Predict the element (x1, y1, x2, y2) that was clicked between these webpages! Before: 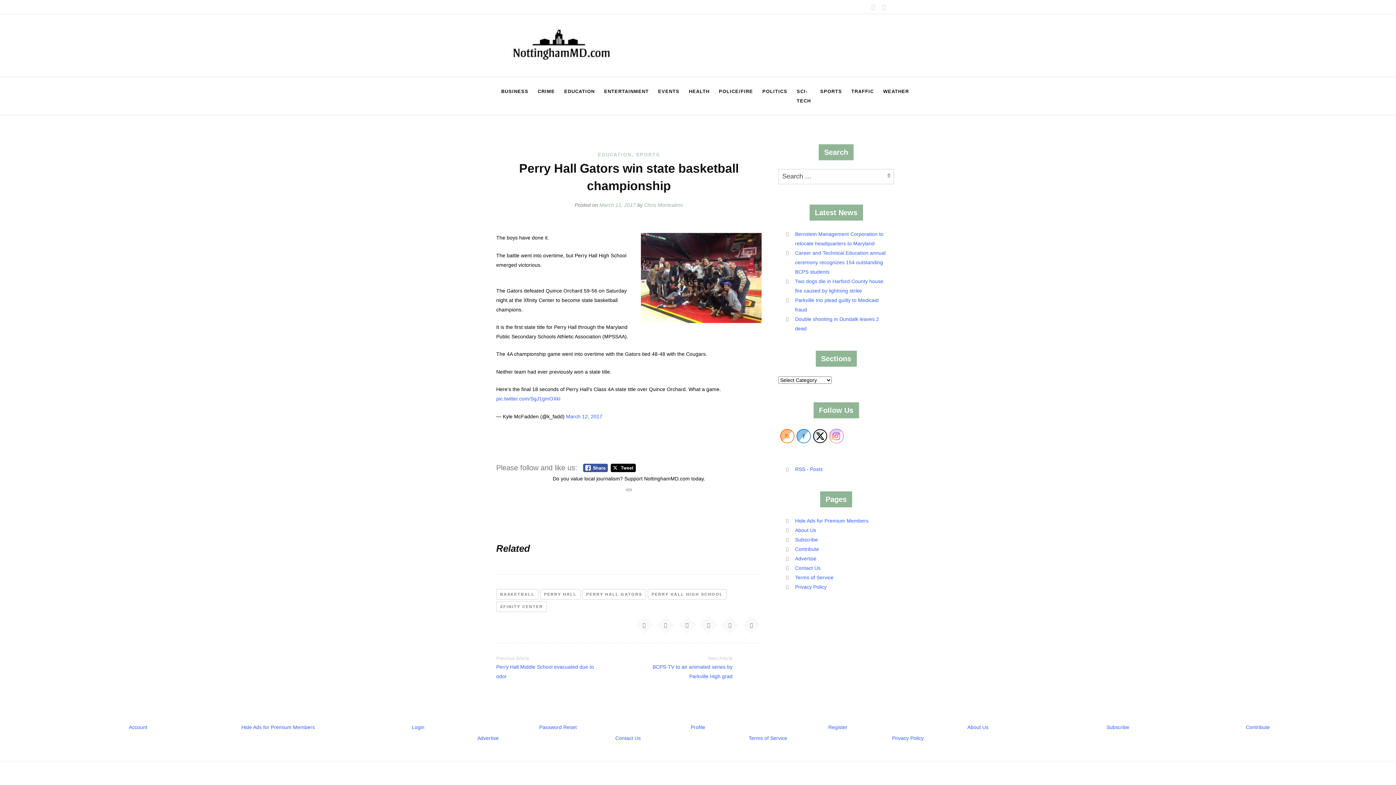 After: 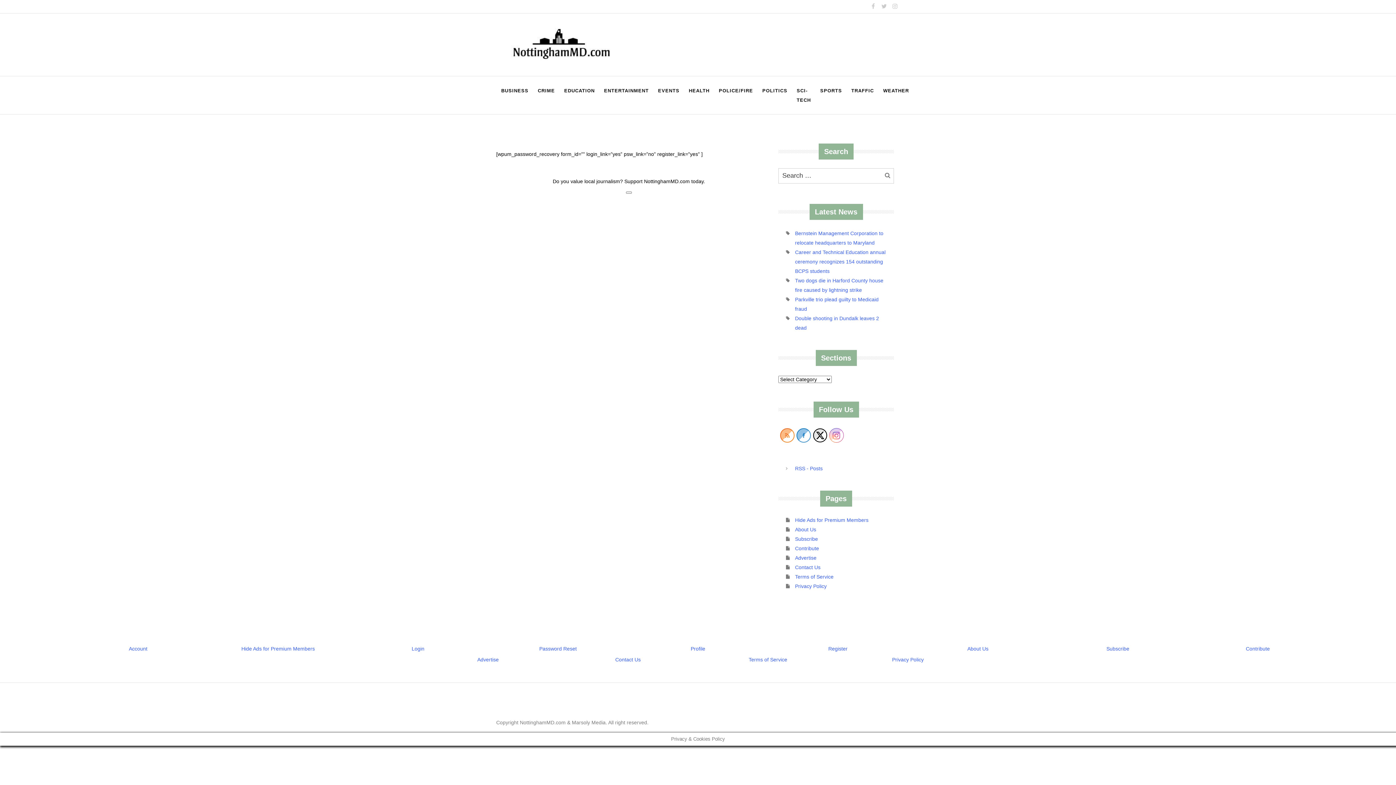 Action: label: Password Reset bbox: (539, 724, 576, 730)